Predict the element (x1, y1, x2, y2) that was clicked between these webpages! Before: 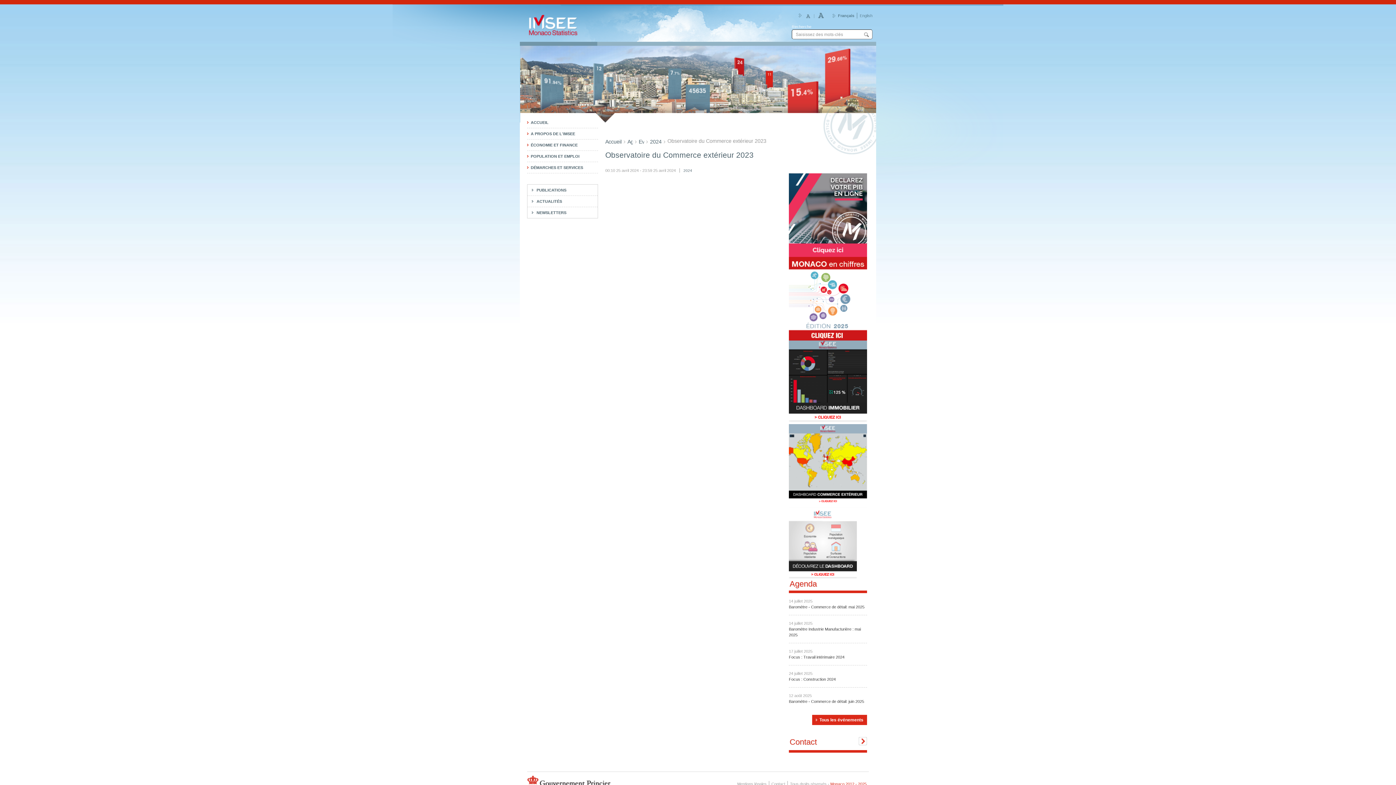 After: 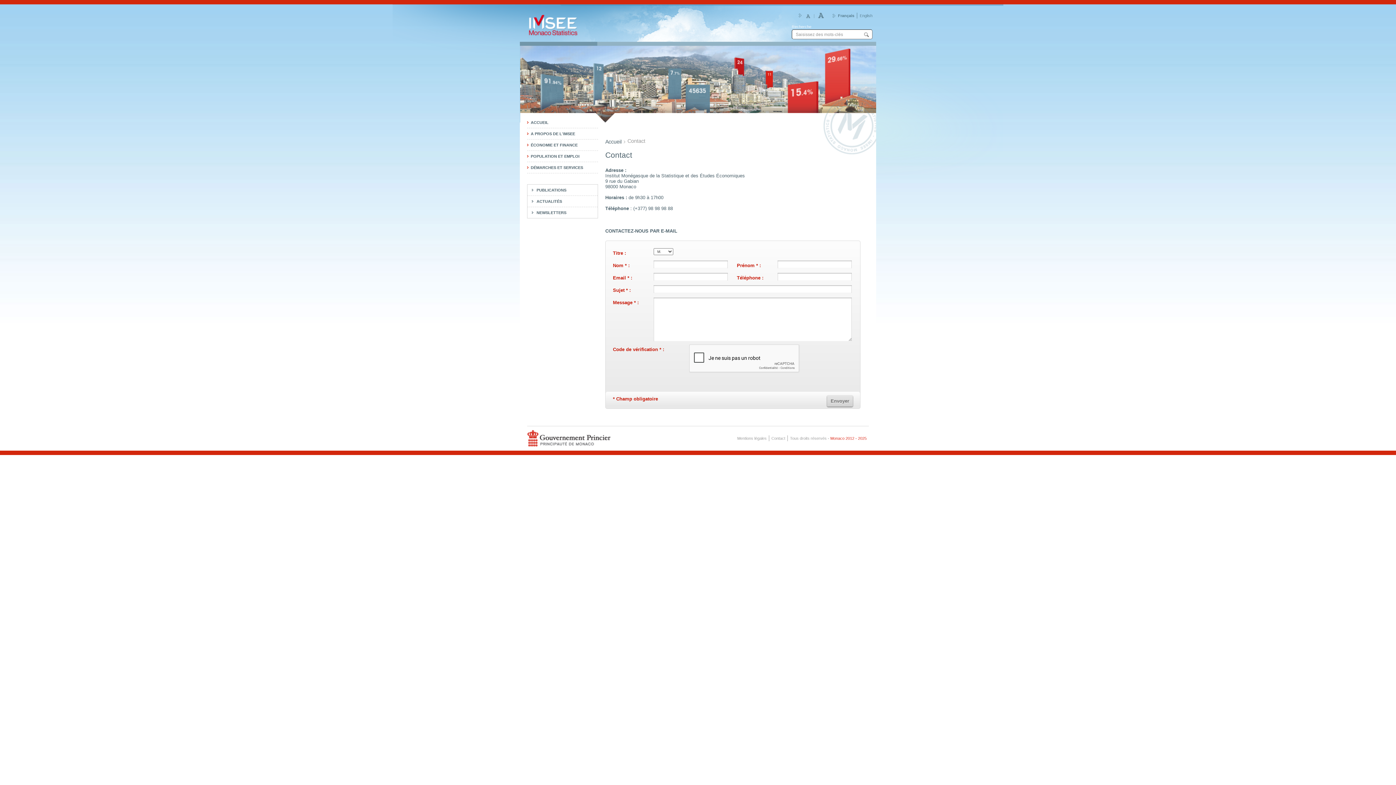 Action: bbox: (771, 781, 785, 787) label: Contact